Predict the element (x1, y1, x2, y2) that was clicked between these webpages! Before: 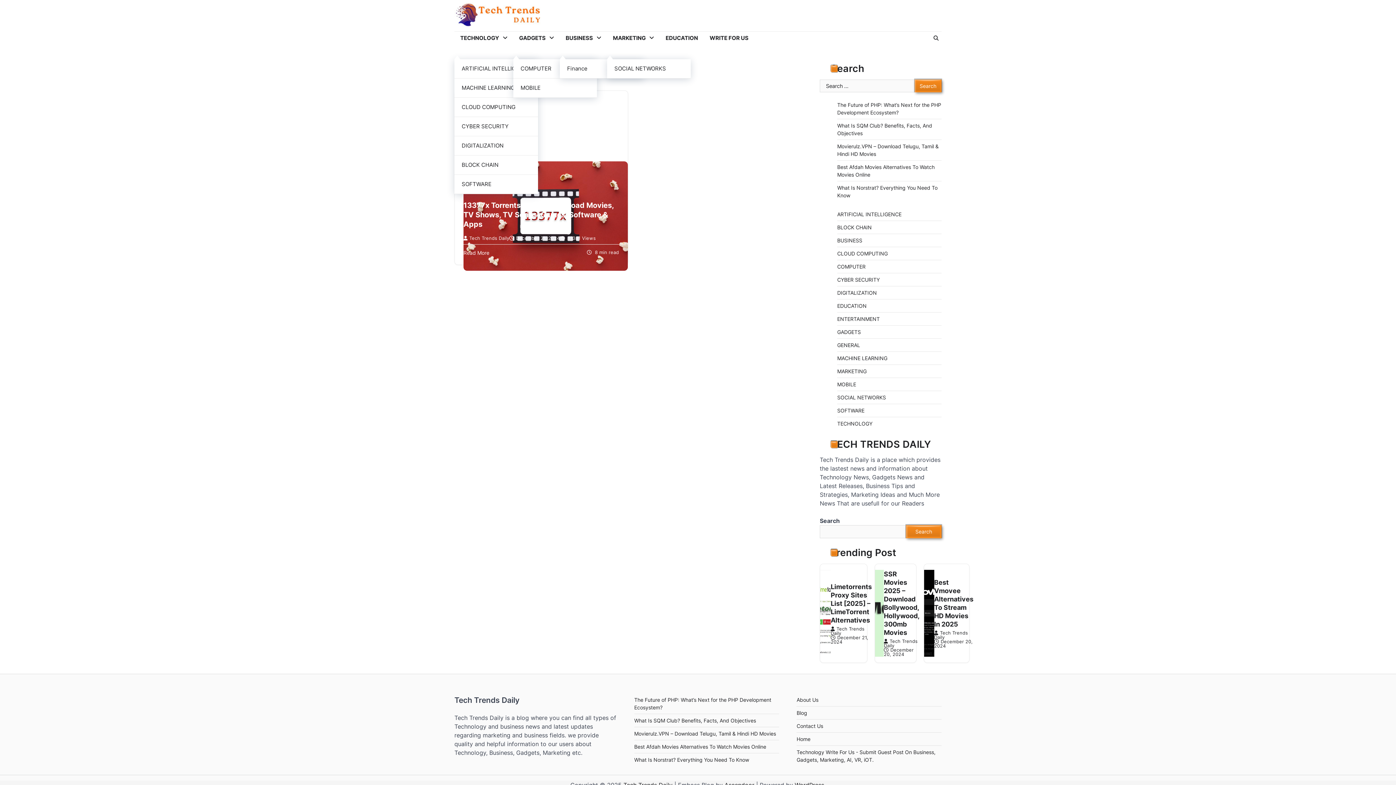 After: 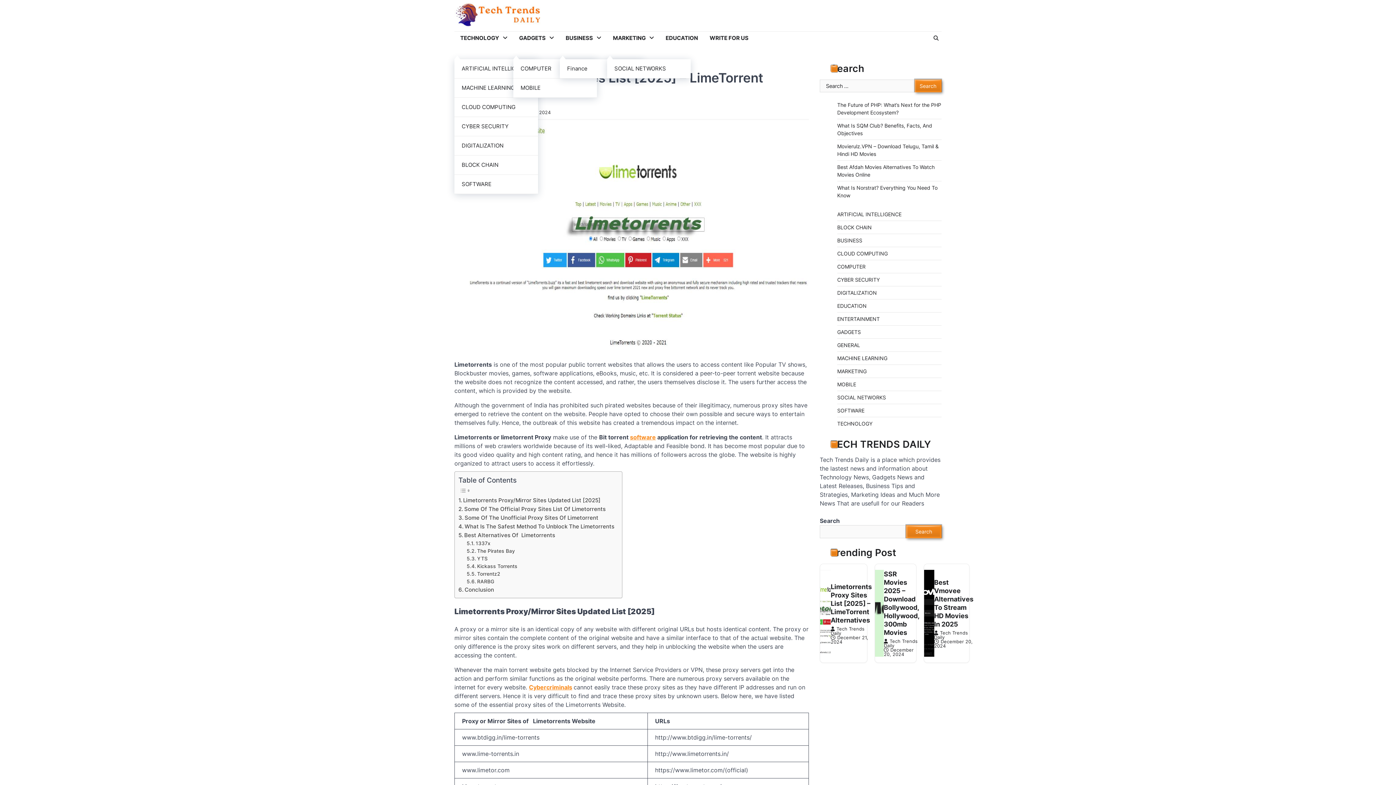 Action: label: Limetorrents Proxy Sites List [2025] – LimeTorrent Alternatives bbox: (830, 583, 872, 624)